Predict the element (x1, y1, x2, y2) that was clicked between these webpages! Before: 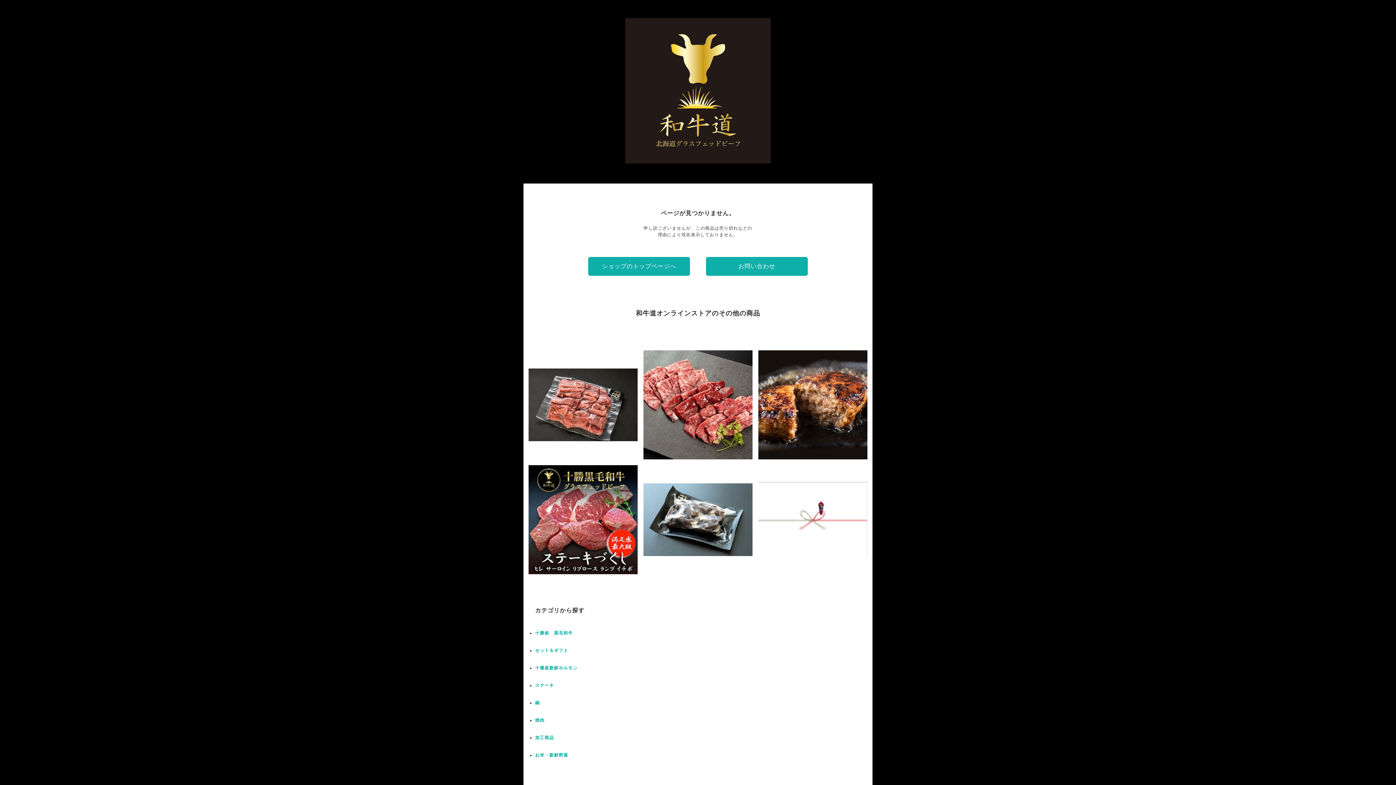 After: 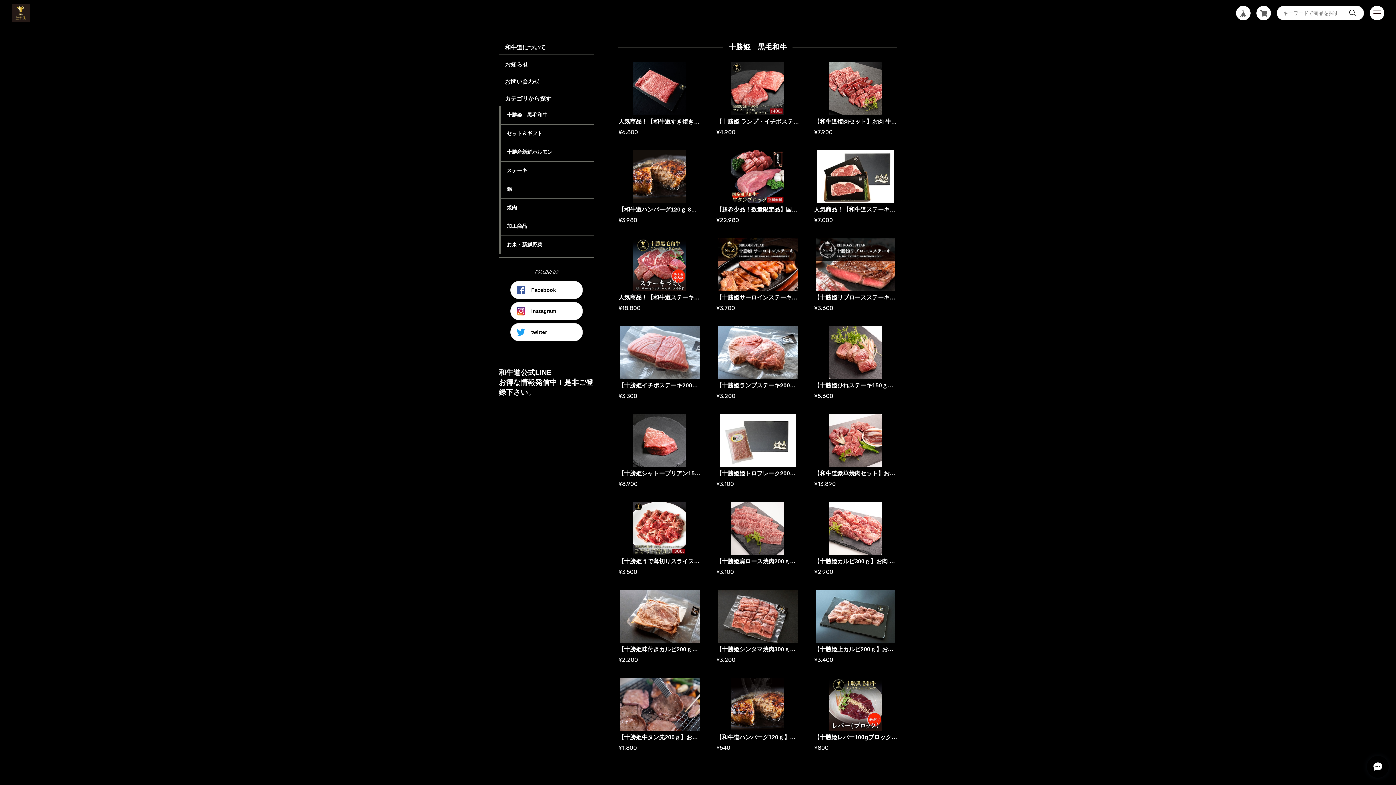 Action: bbox: (535, 630, 573, 636) label: 十勝姫　黒毛和牛